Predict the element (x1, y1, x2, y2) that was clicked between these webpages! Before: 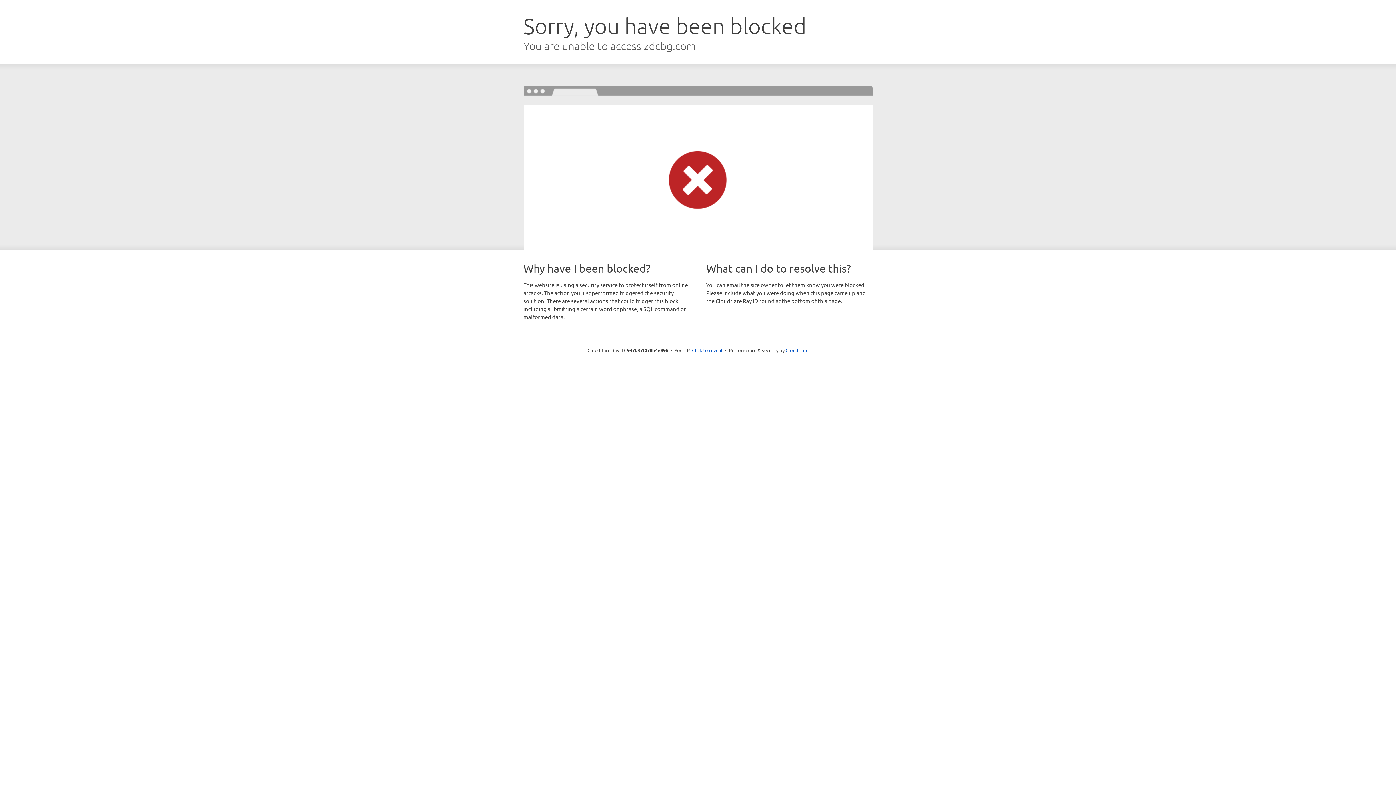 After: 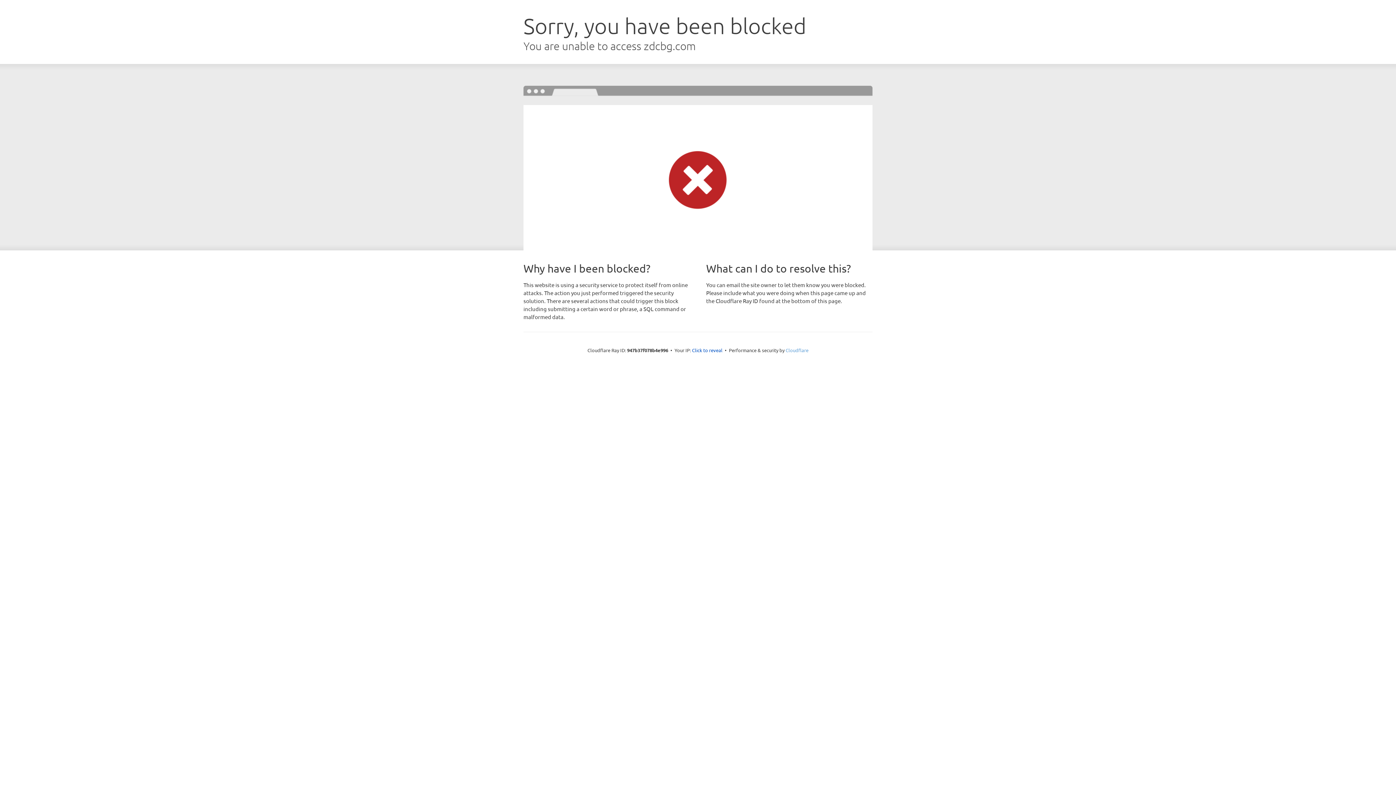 Action: label: Cloudflare bbox: (785, 347, 808, 353)